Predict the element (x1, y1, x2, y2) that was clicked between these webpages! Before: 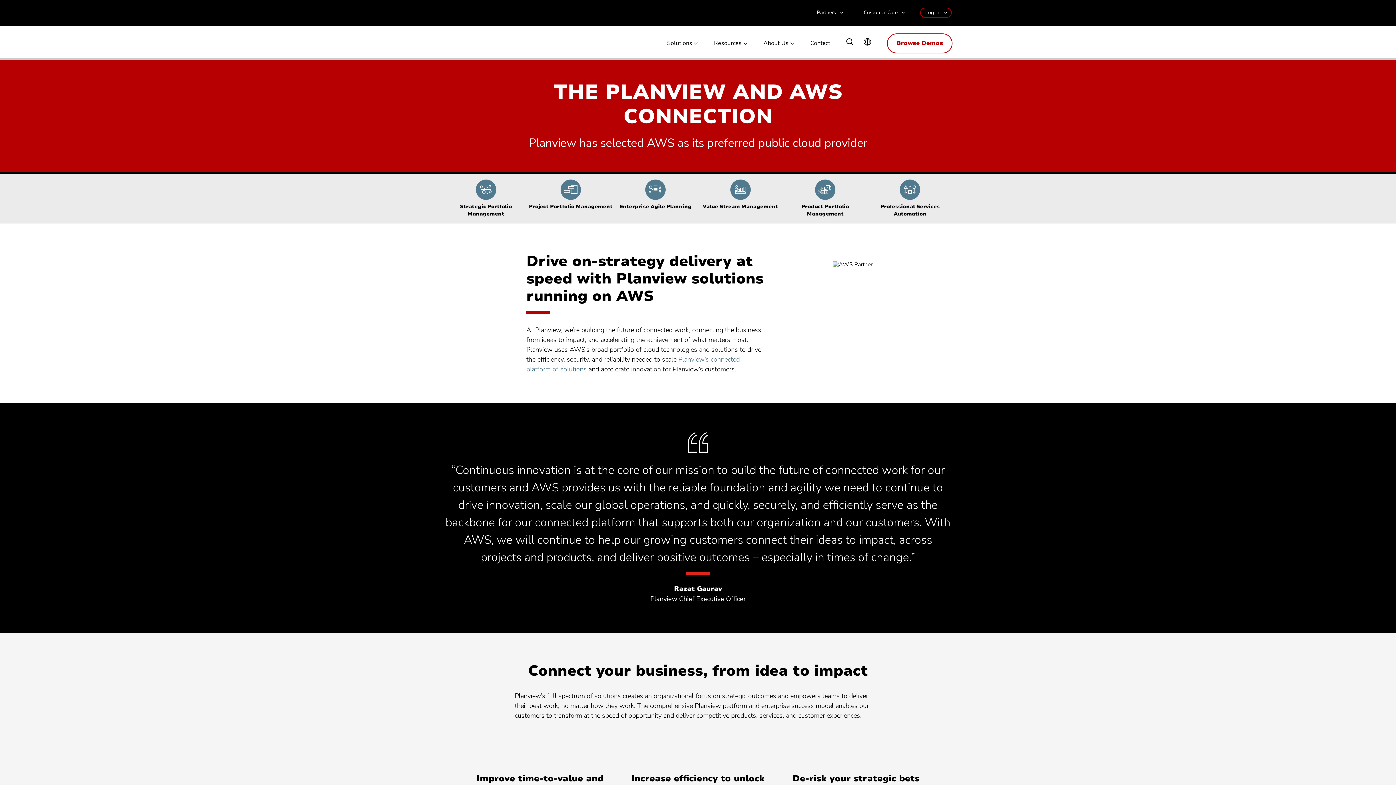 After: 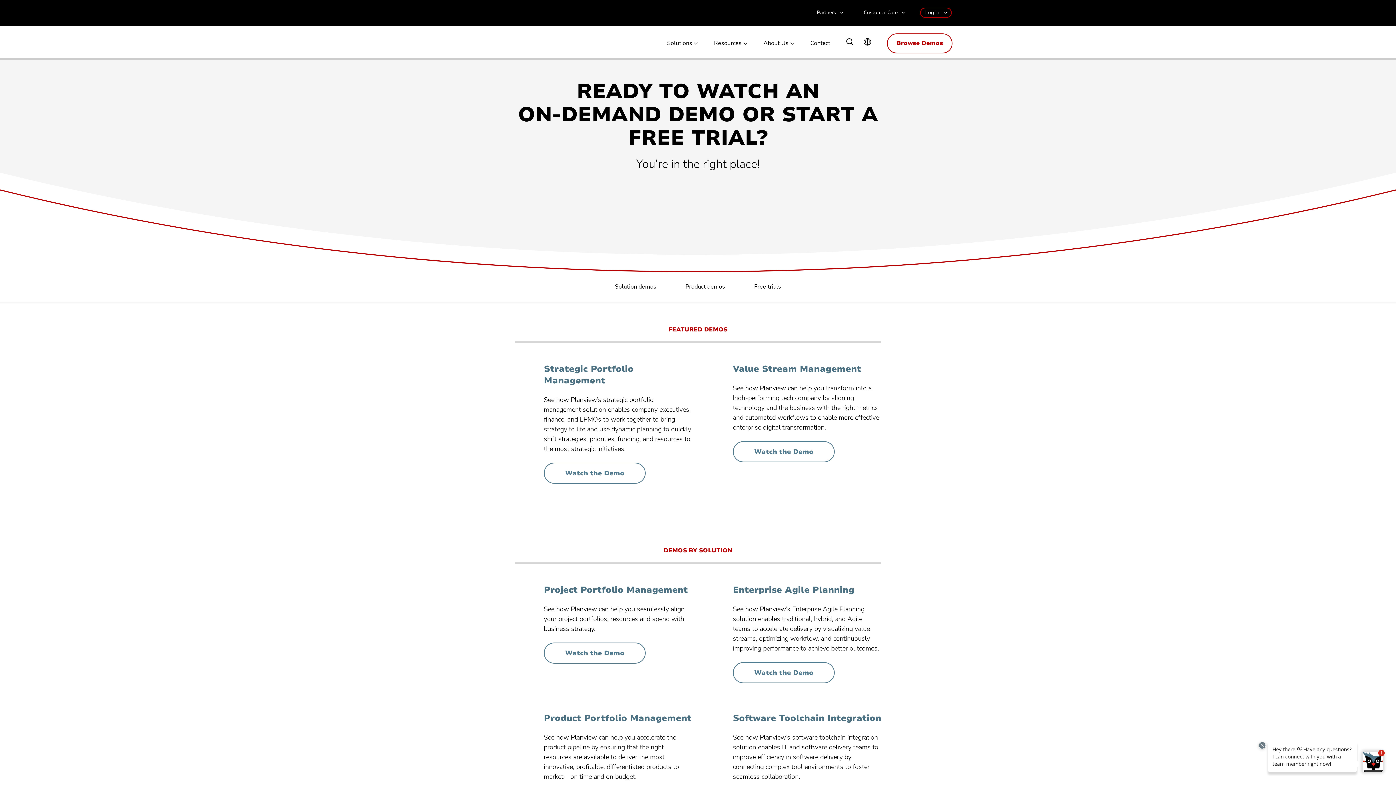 Action: bbox: (887, 33, 952, 53) label: Browse Demos